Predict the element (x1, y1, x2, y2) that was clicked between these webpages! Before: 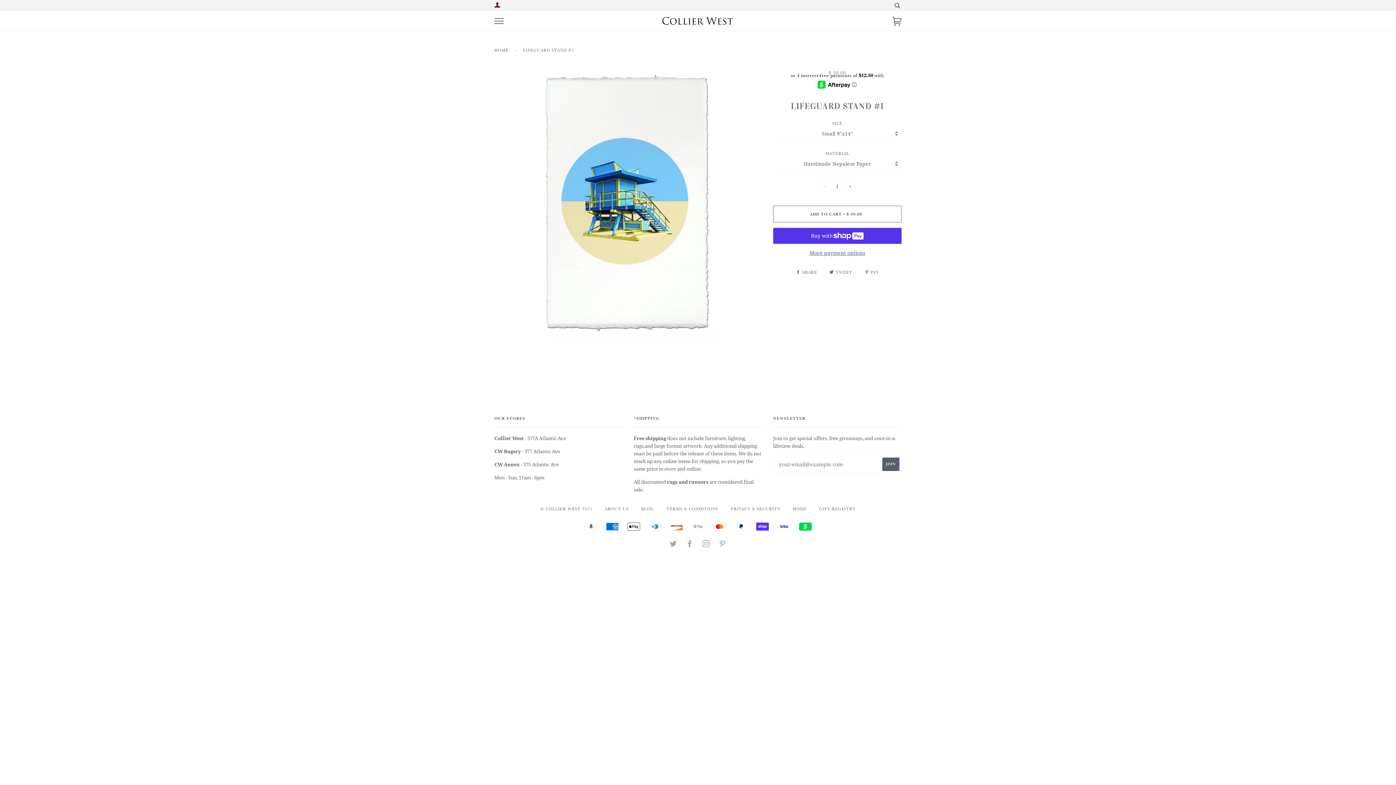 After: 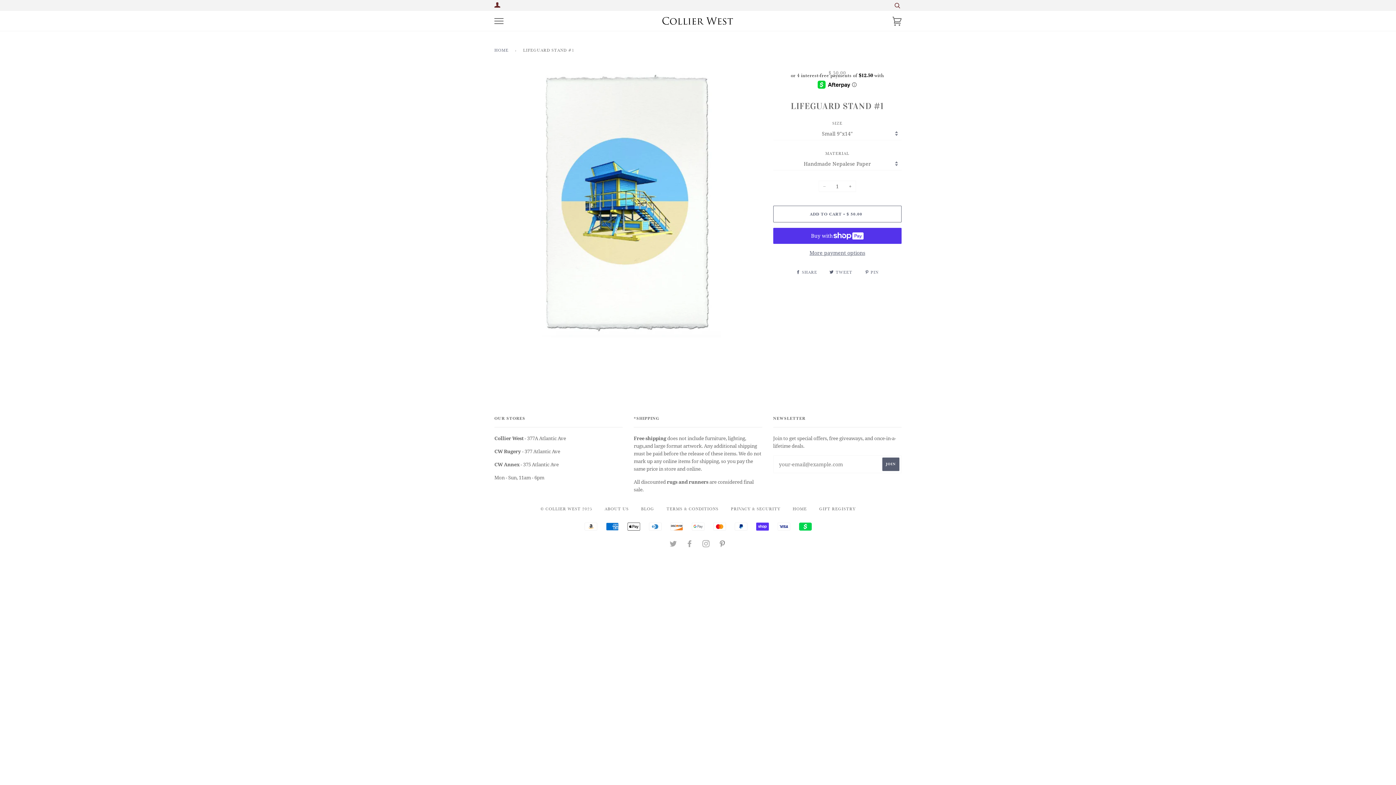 Action: bbox: (718, 543, 726, 548) label: PINTEREST